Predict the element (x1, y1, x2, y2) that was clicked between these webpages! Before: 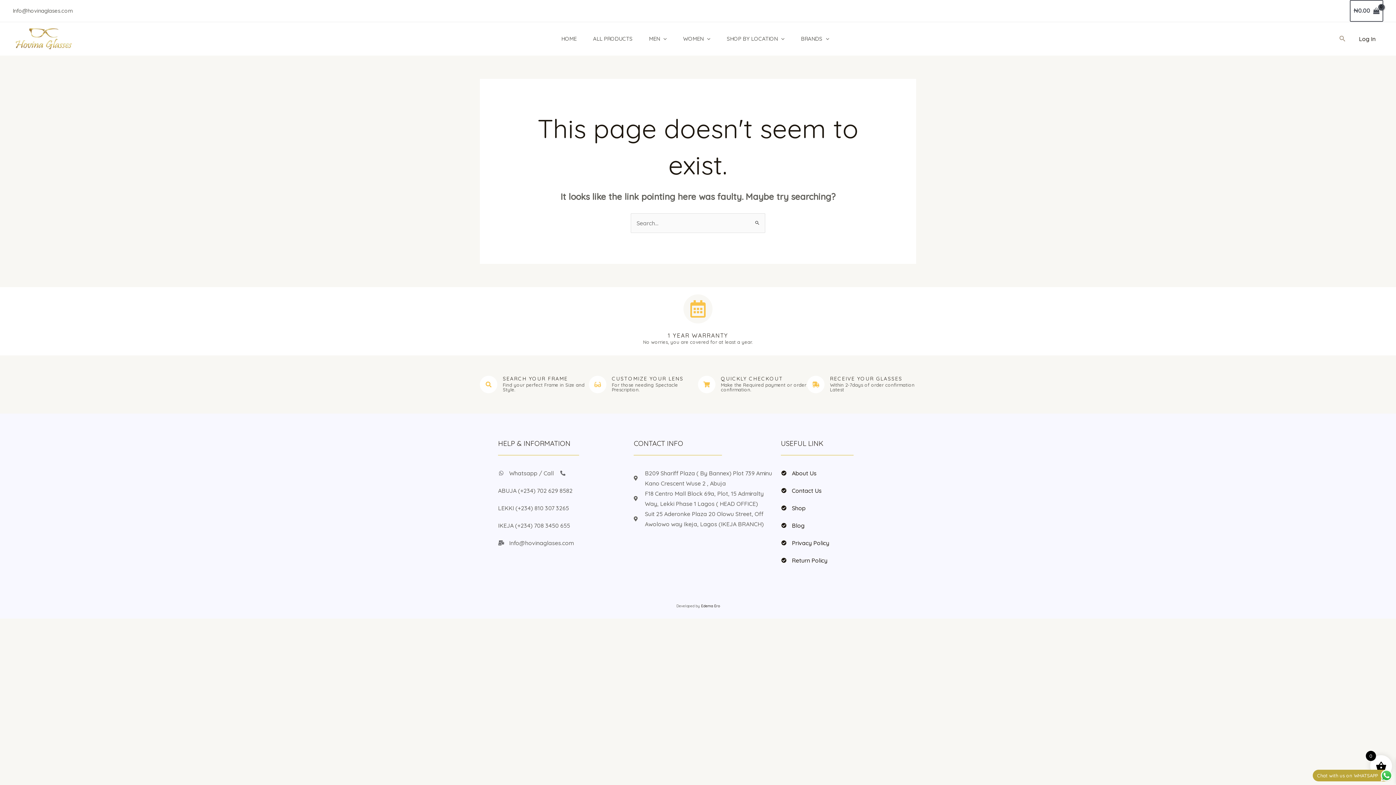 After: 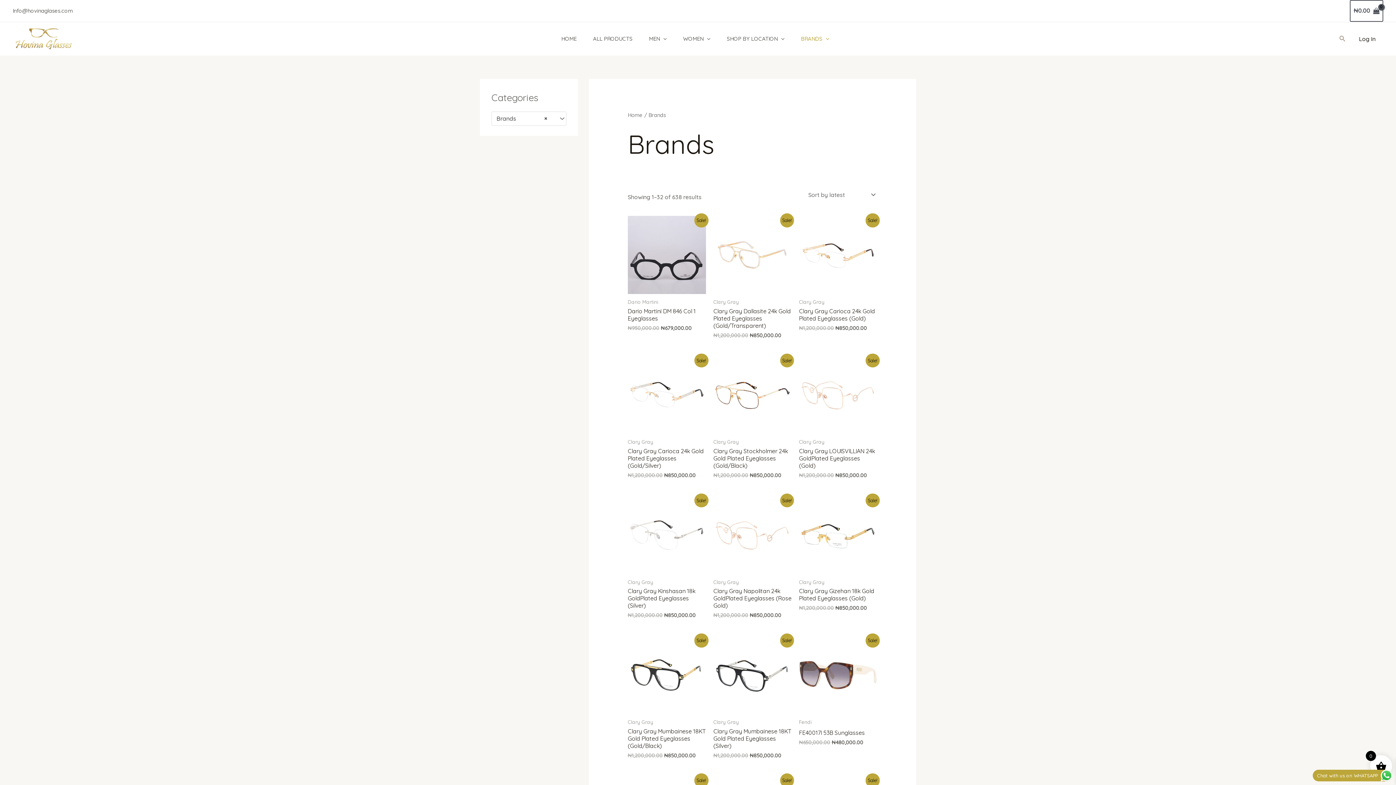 Action: bbox: (795, 29, 840, 48) label: BRANDS